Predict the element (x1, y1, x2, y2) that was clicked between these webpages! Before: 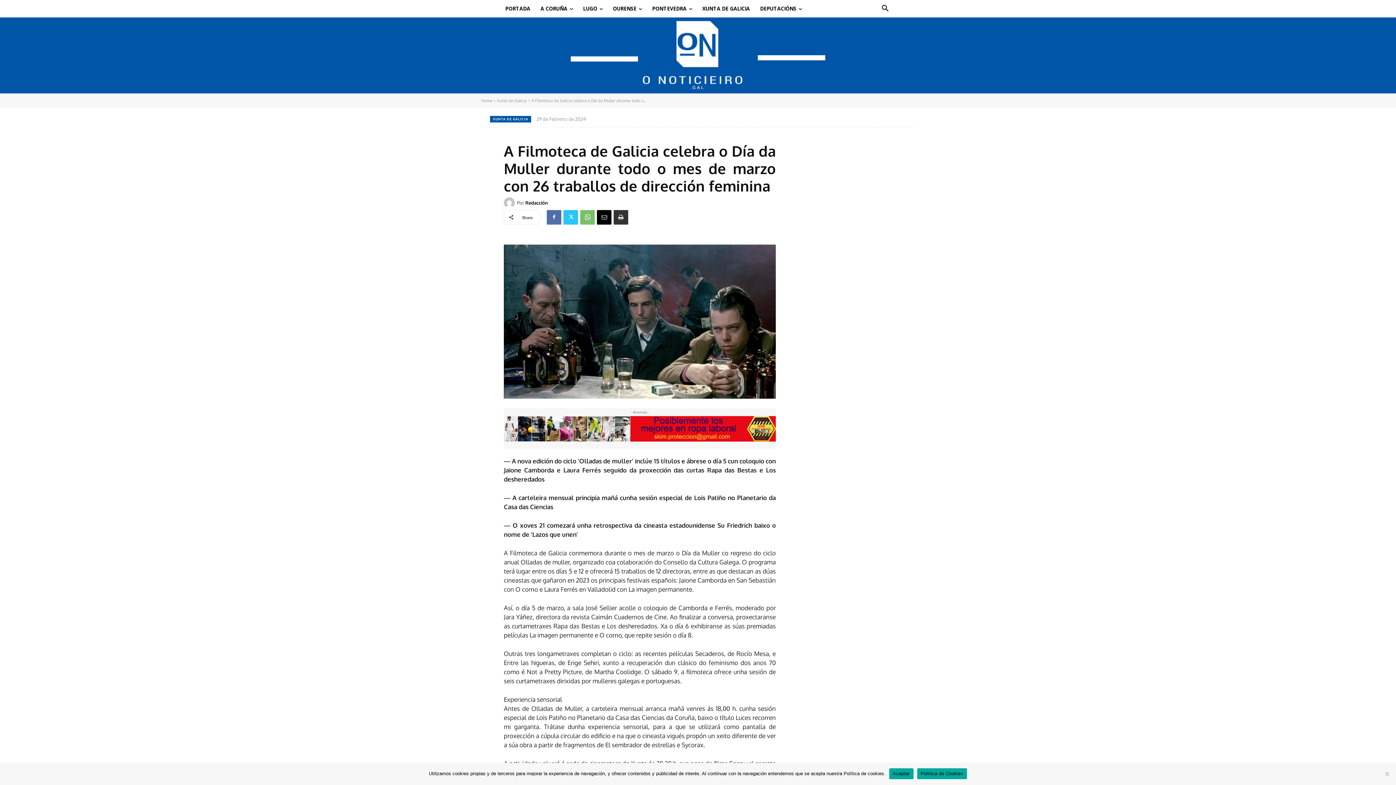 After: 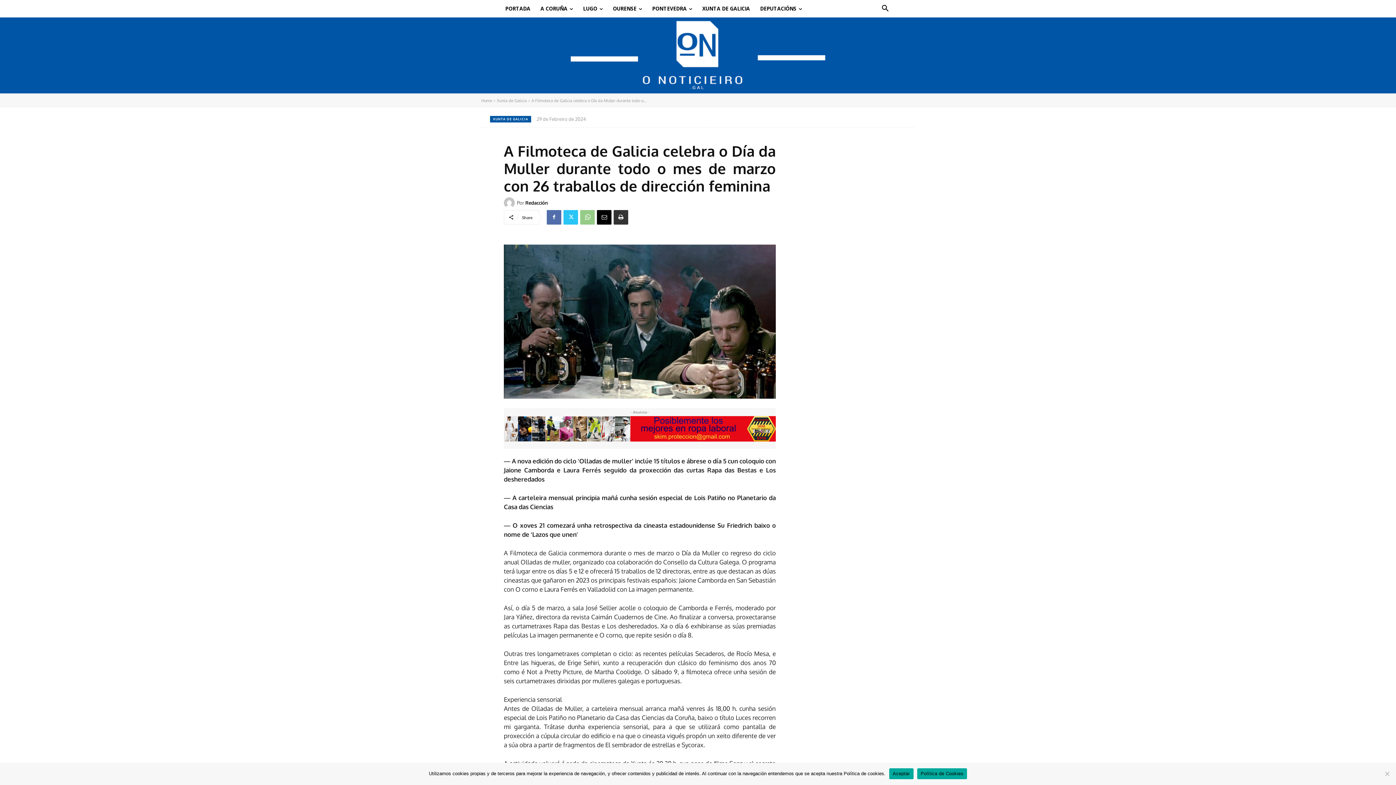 Action: bbox: (580, 210, 594, 224)